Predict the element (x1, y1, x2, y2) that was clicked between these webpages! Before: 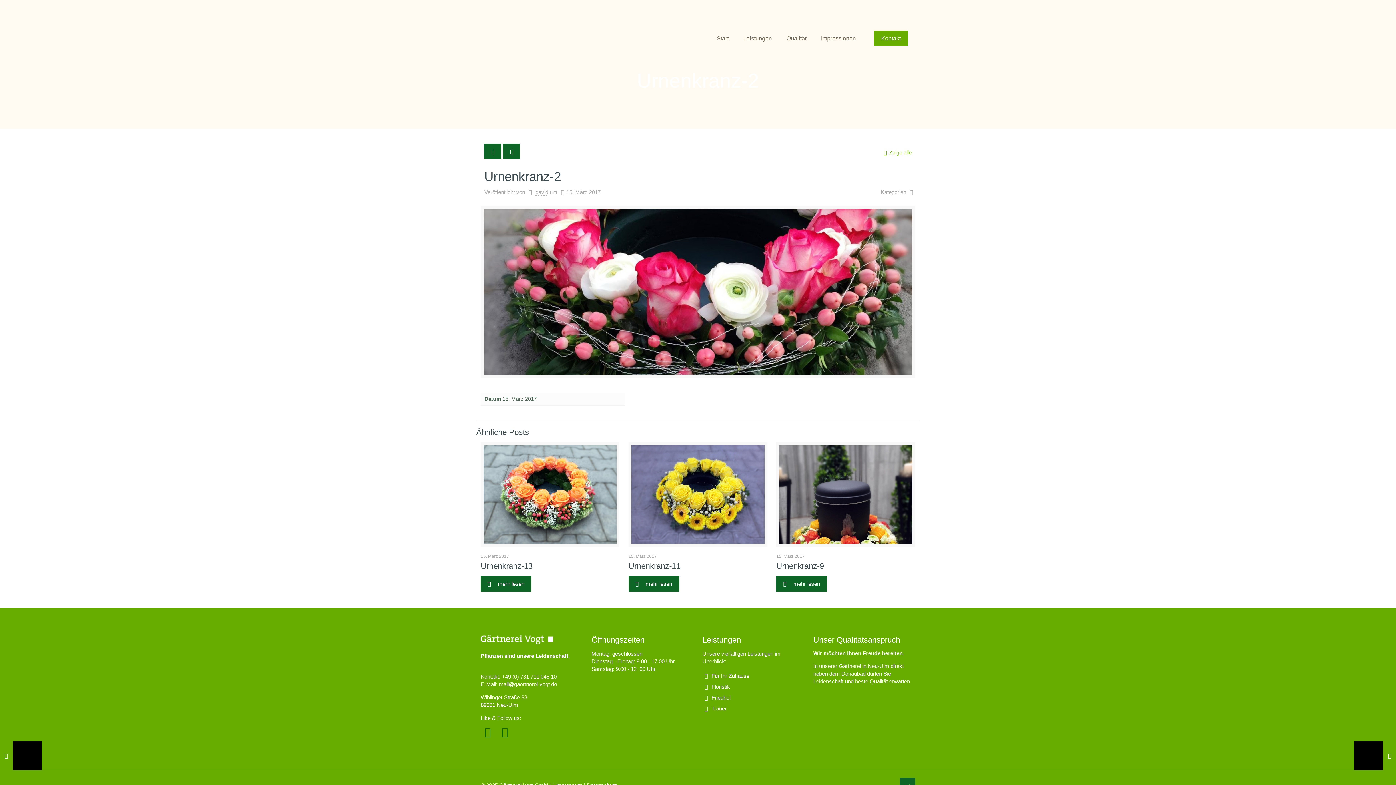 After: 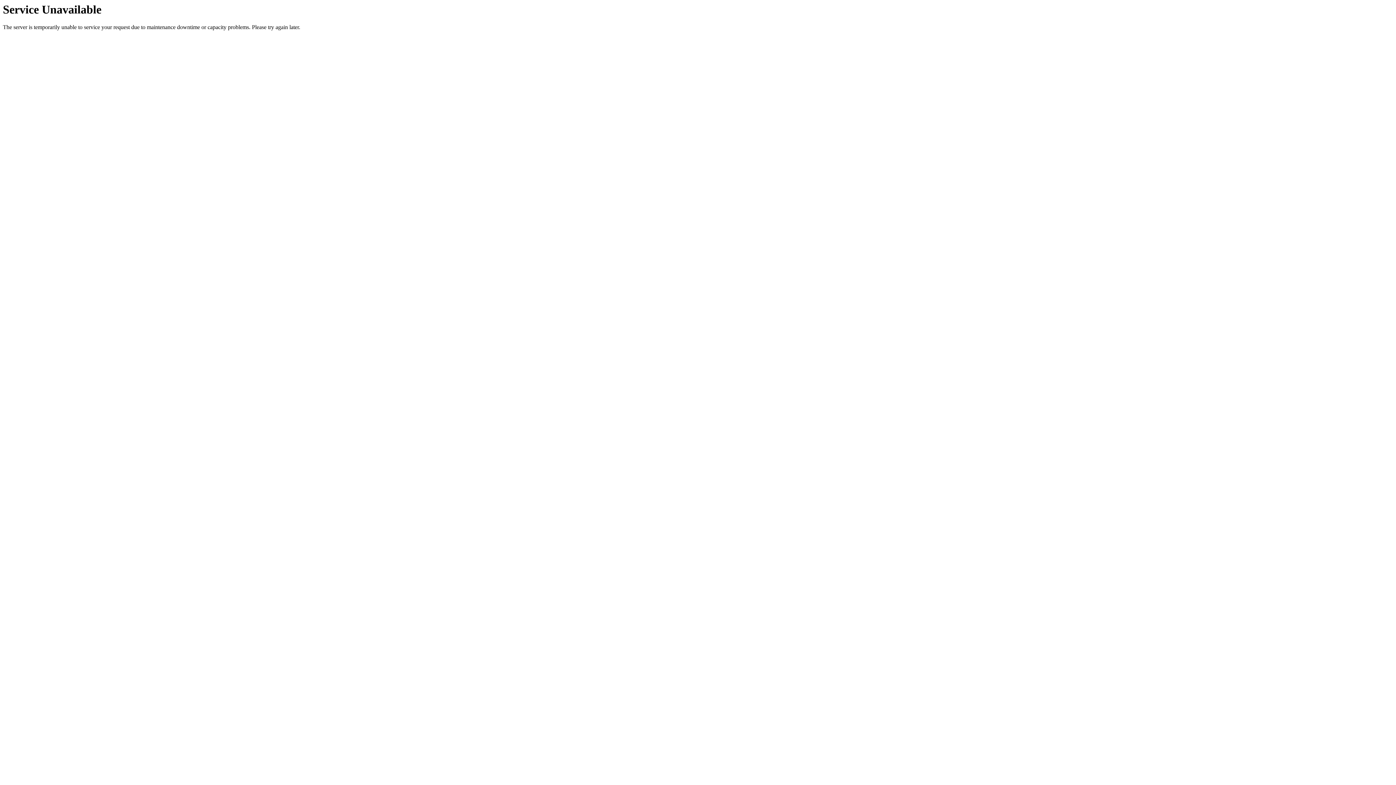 Action: bbox: (503, 143, 520, 159)